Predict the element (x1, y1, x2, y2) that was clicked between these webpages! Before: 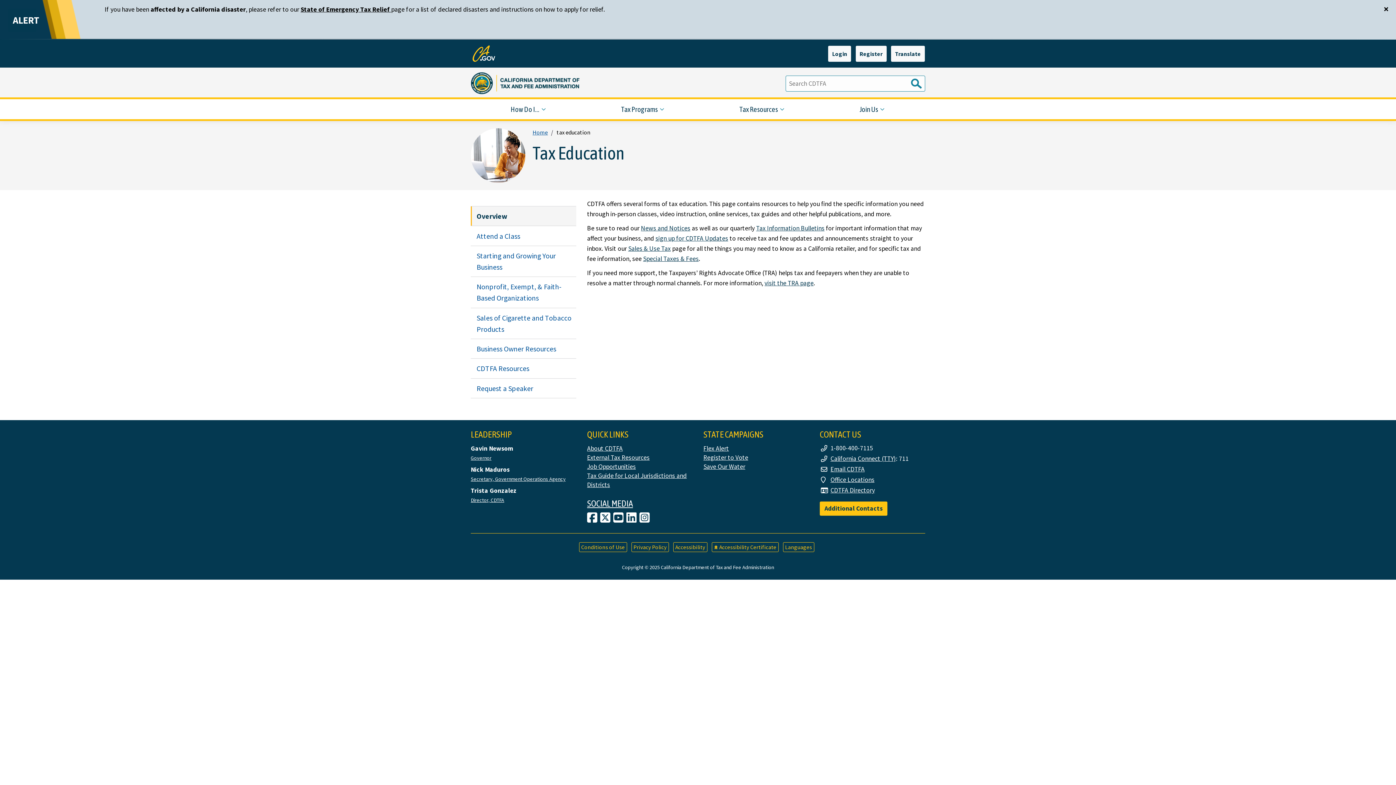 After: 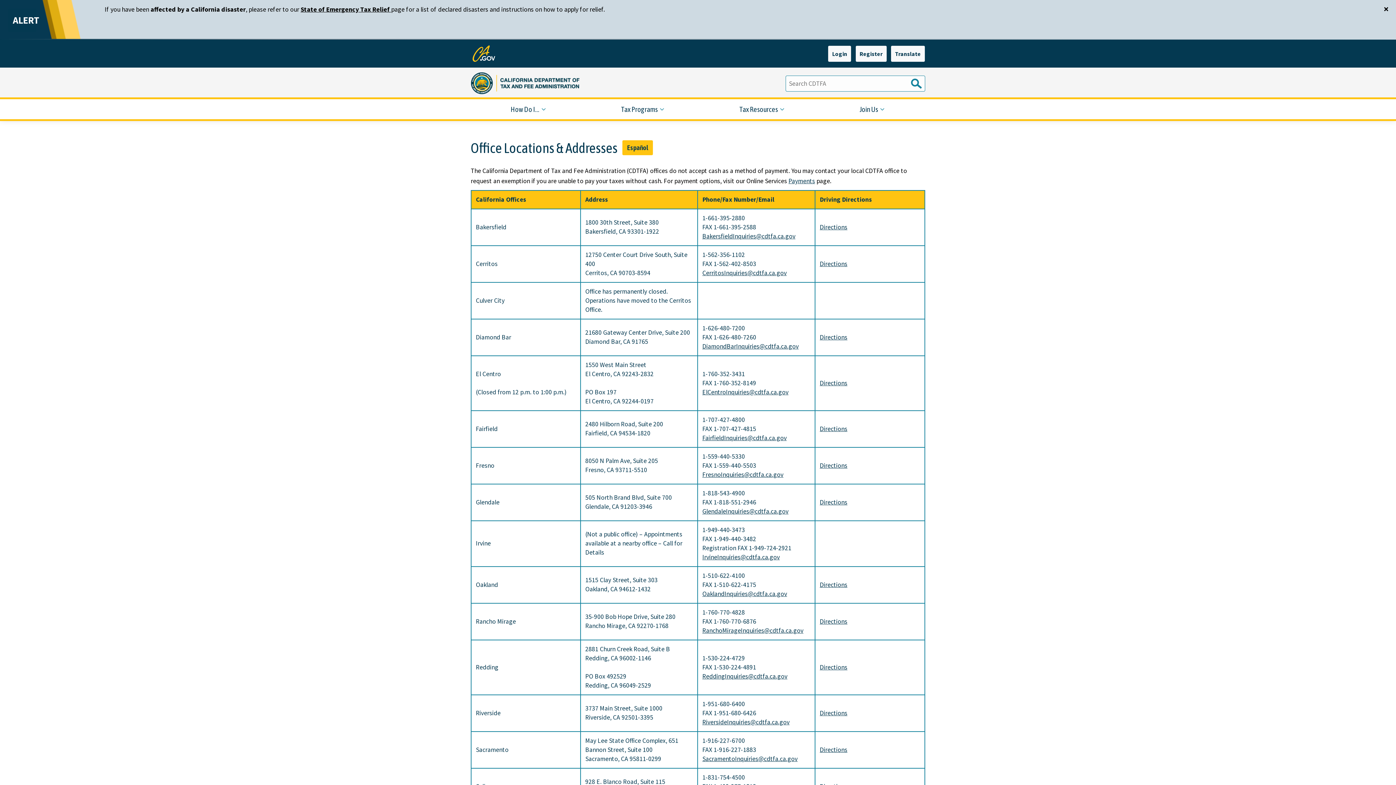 Action: bbox: (830, 475, 874, 483) label: Office Locations